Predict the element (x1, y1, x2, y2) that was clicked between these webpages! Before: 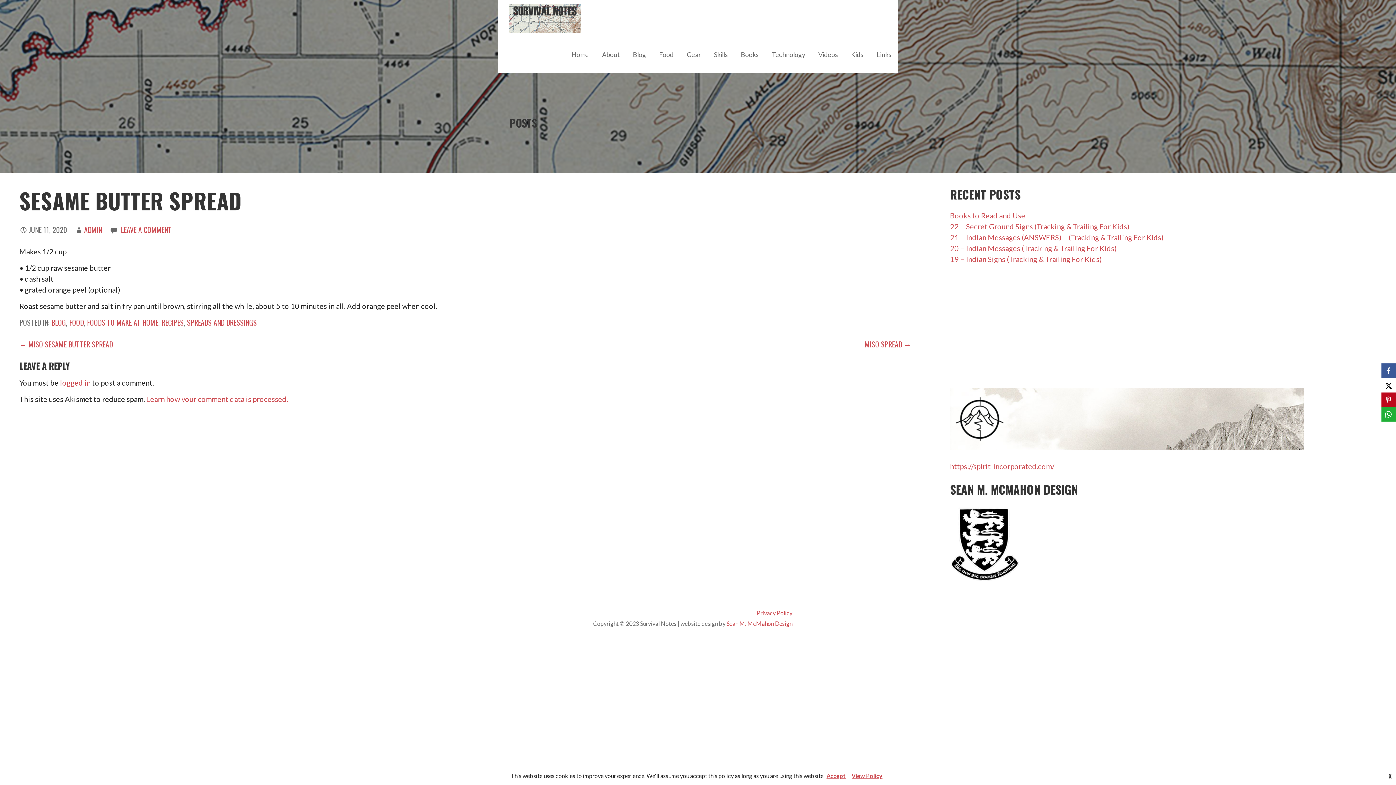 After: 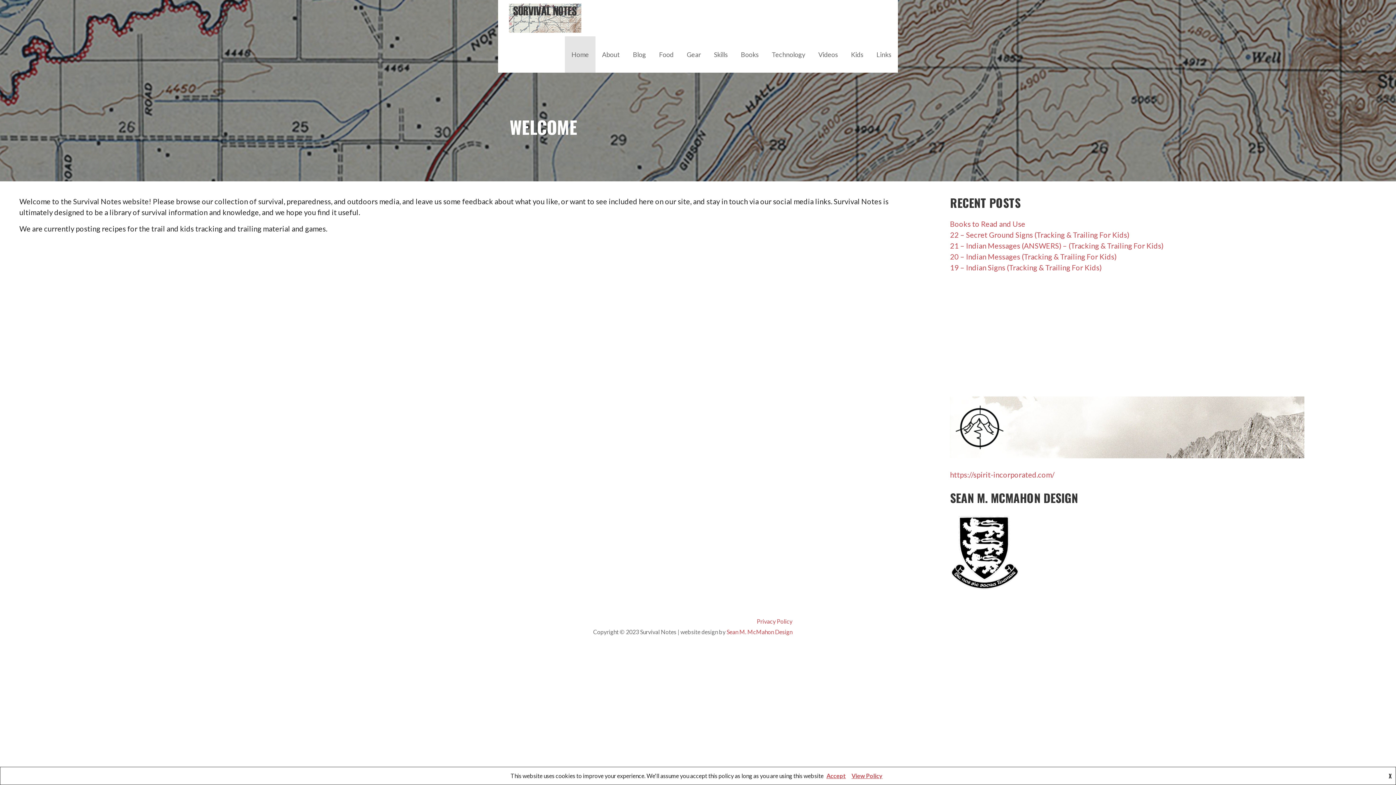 Action: bbox: (565, 36, 595, 72) label: Home